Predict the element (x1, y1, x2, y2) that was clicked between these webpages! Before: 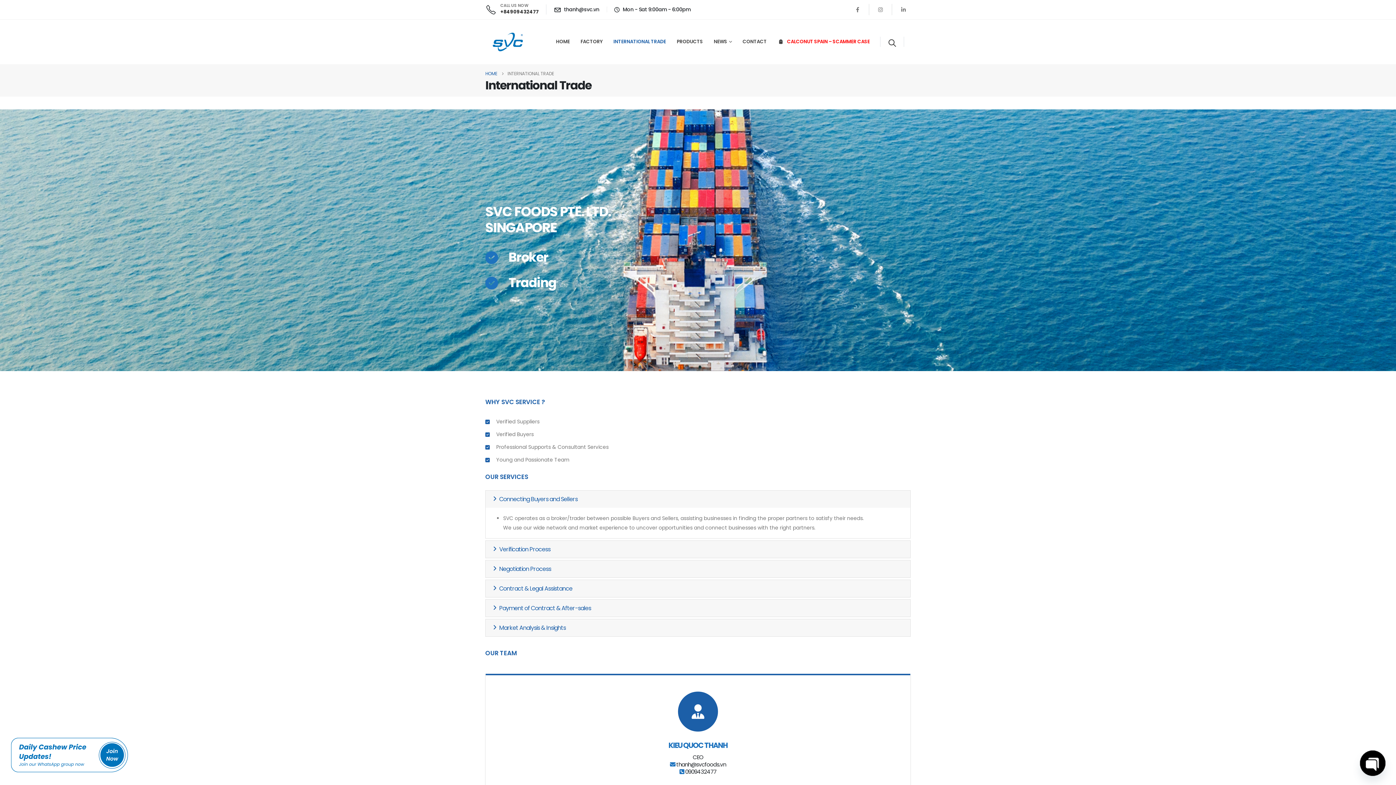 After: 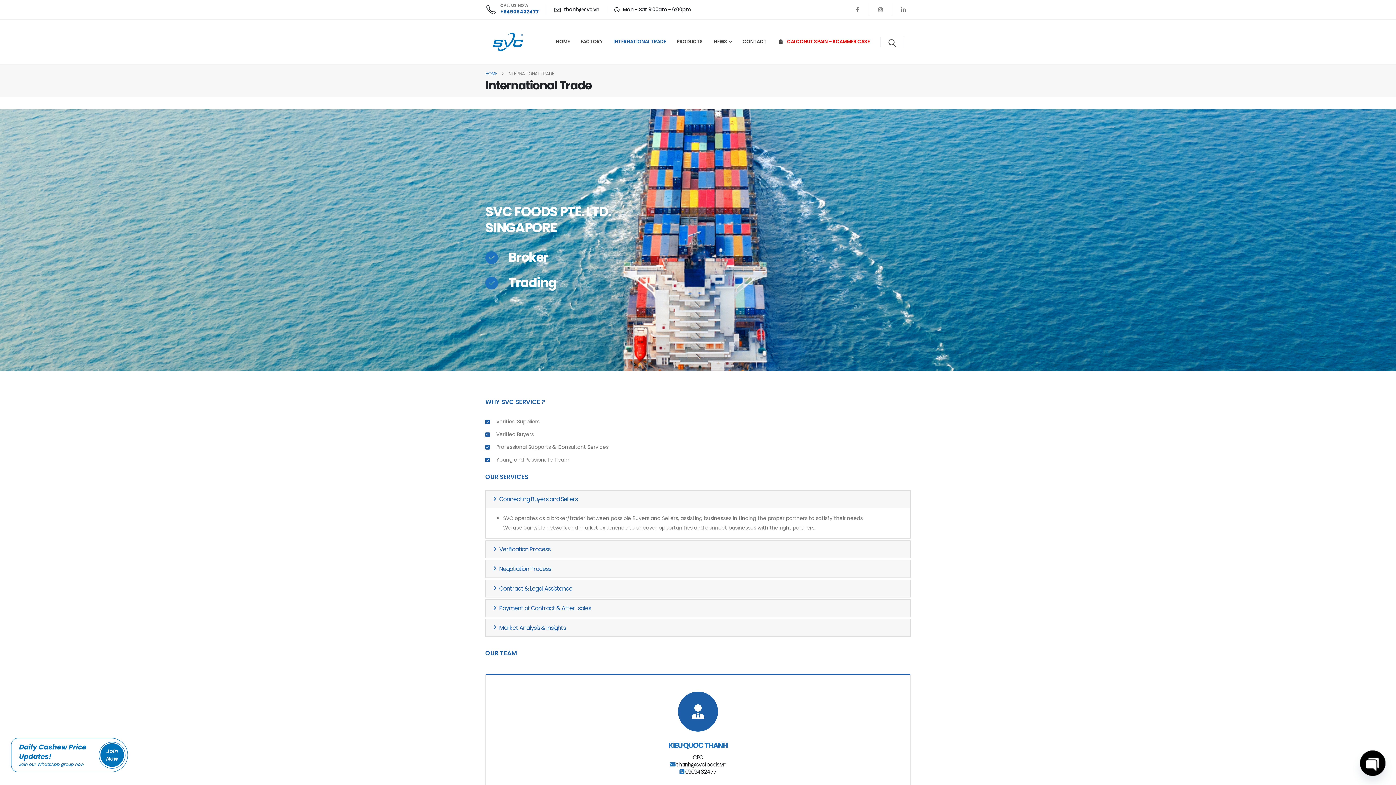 Action: label: CALL US NOW bbox: (485, 3, 541, 15)